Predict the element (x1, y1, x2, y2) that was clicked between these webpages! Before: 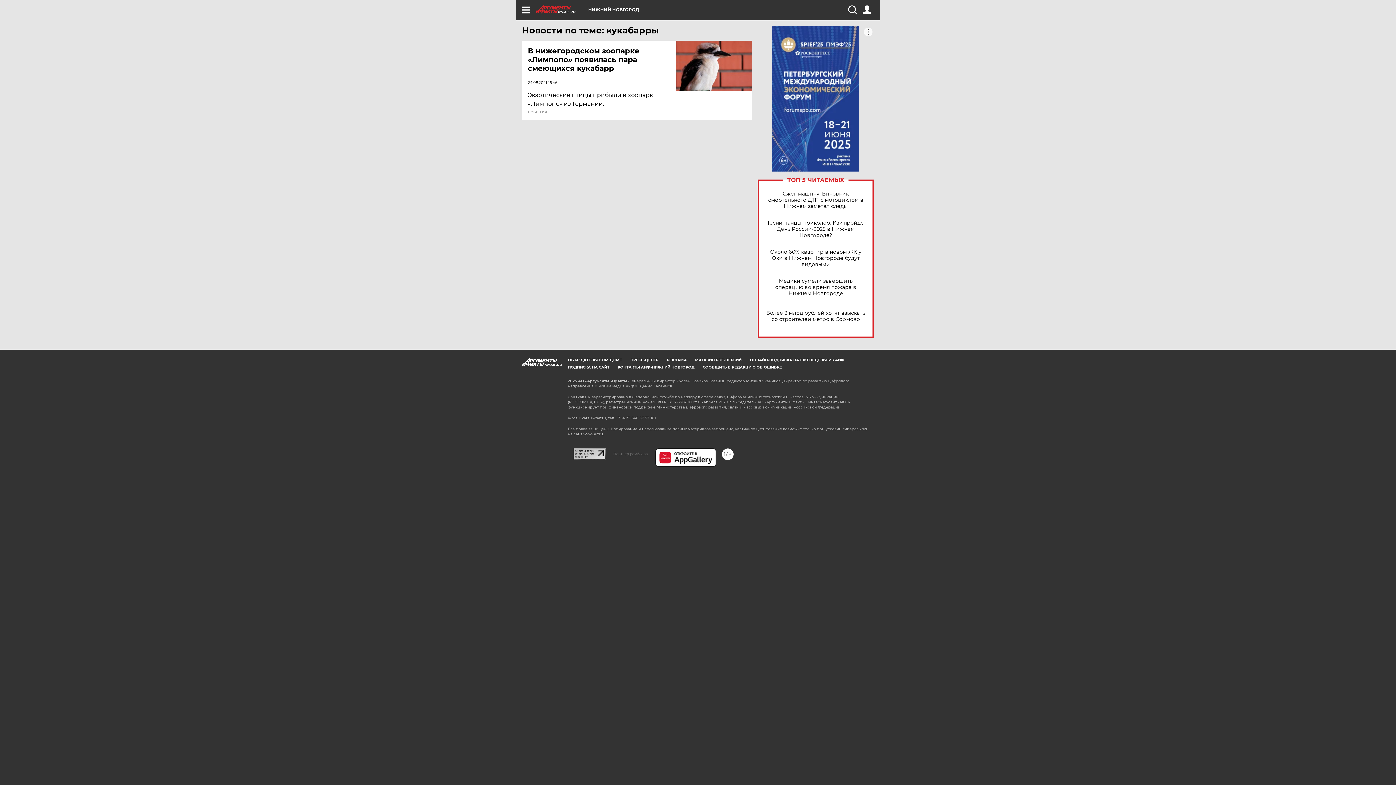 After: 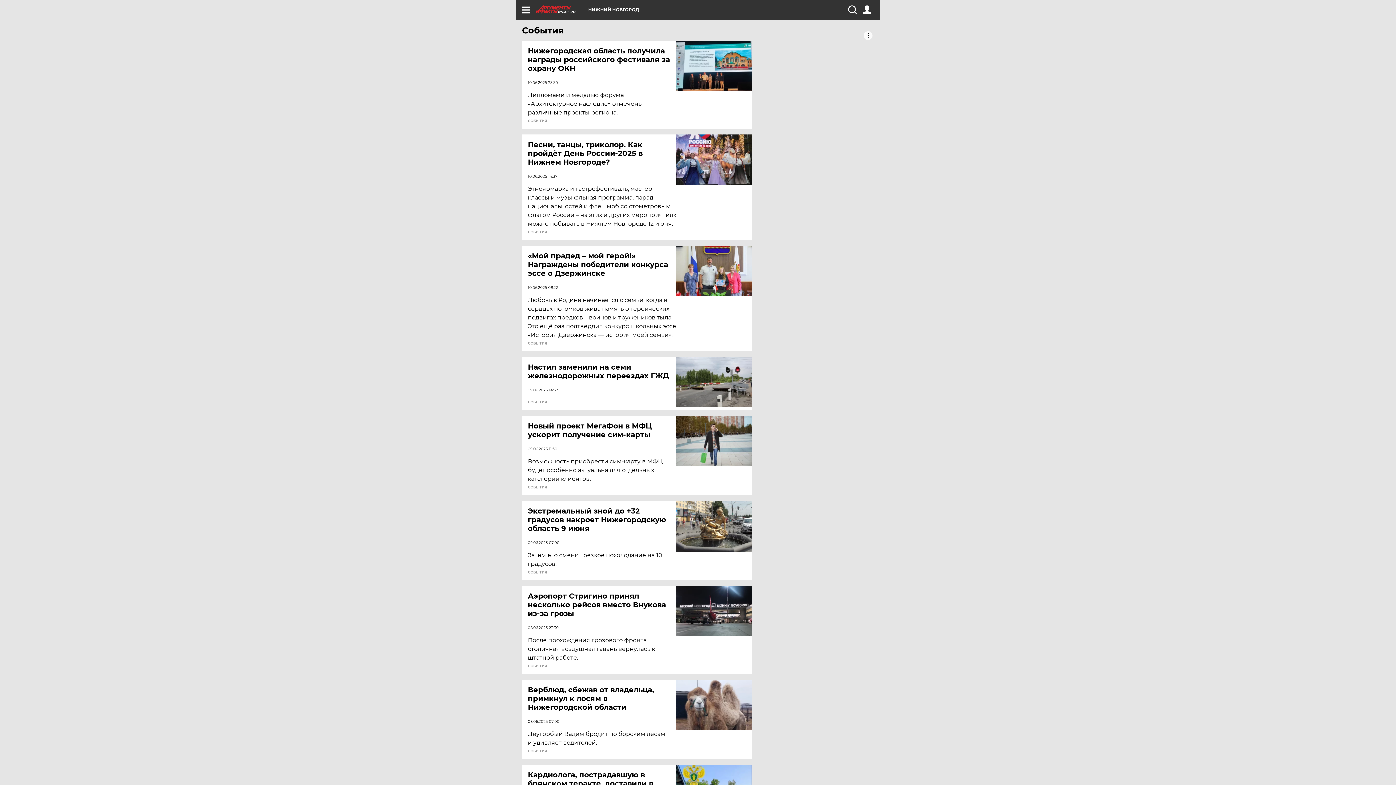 Action: label: СОБЫТИЯ bbox: (528, 110, 547, 114)